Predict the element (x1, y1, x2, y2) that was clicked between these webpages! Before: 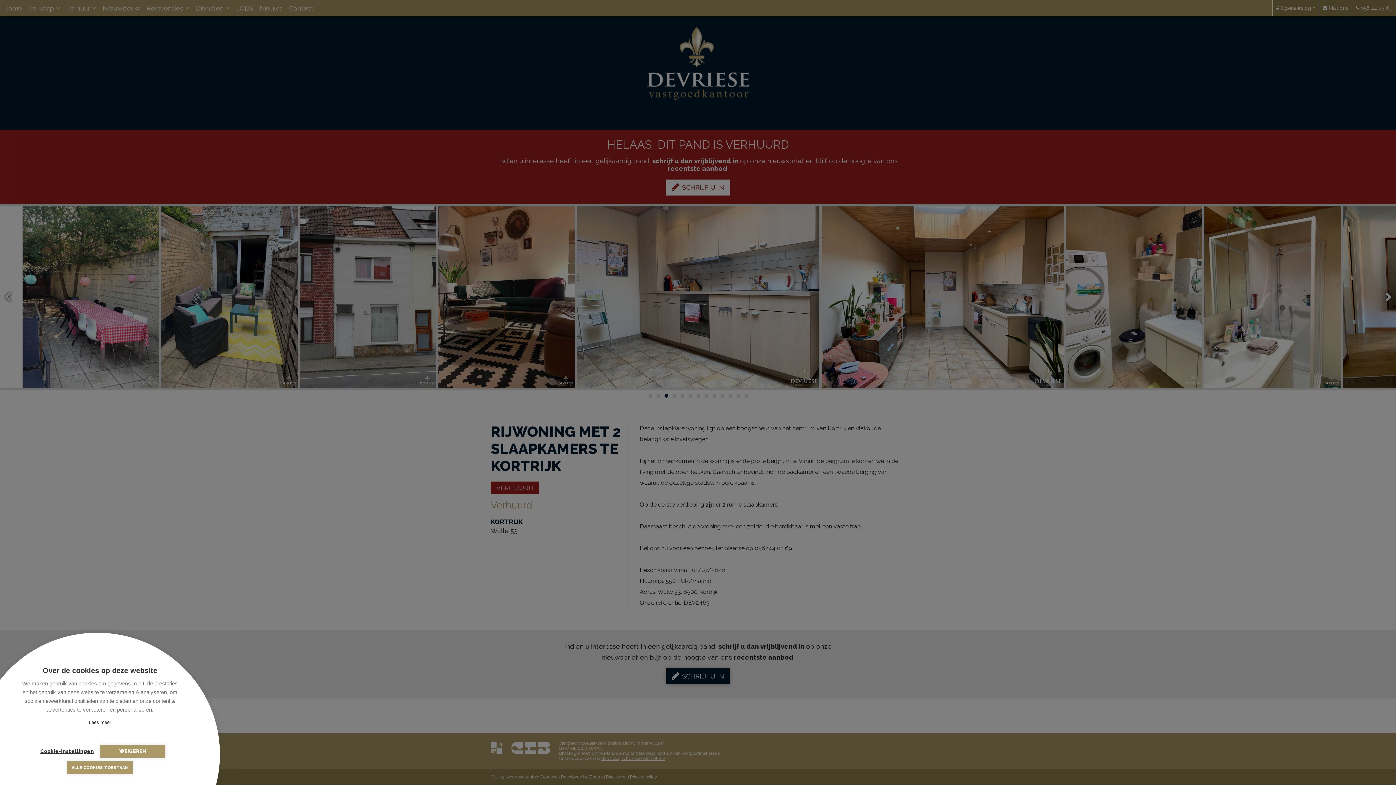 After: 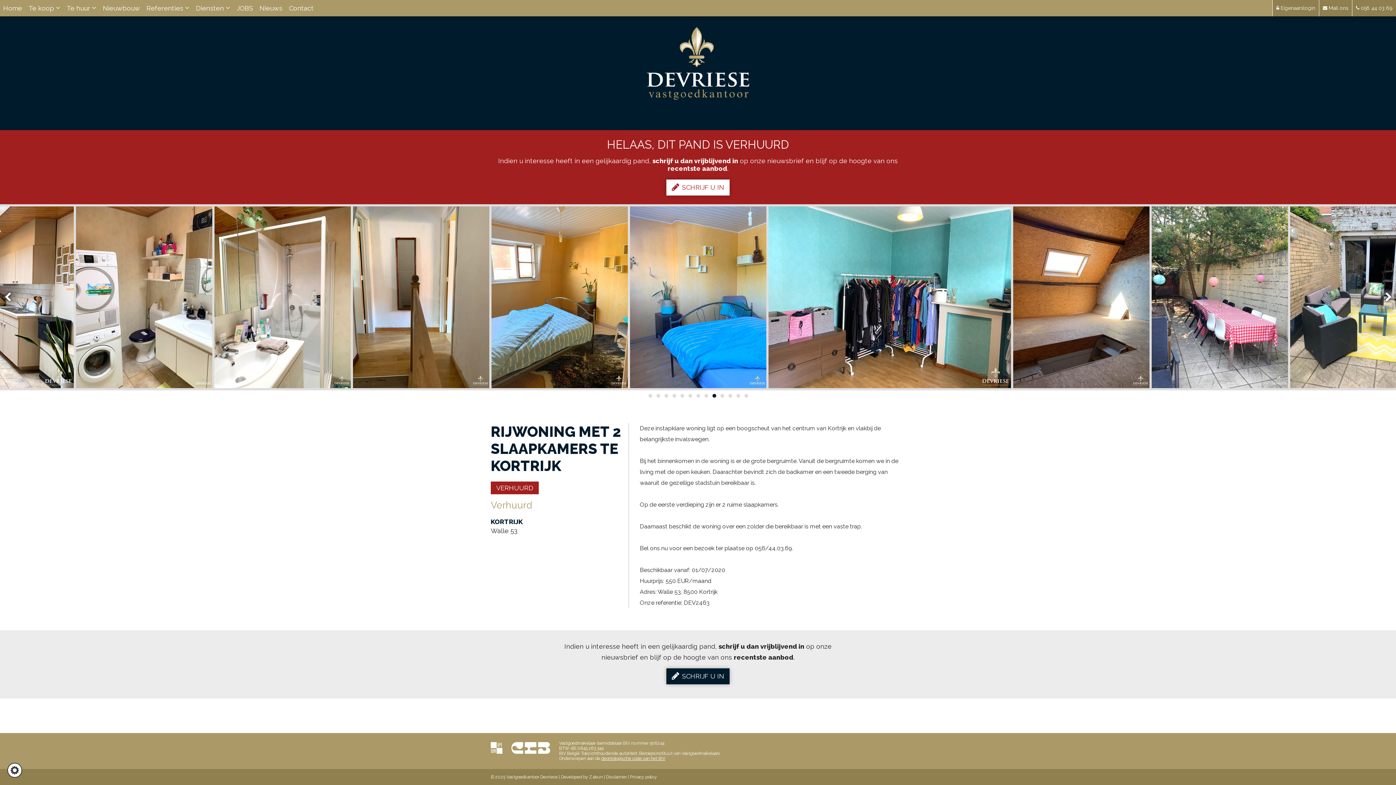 Action: bbox: (100, 745, 165, 758) label: WEIGEREN